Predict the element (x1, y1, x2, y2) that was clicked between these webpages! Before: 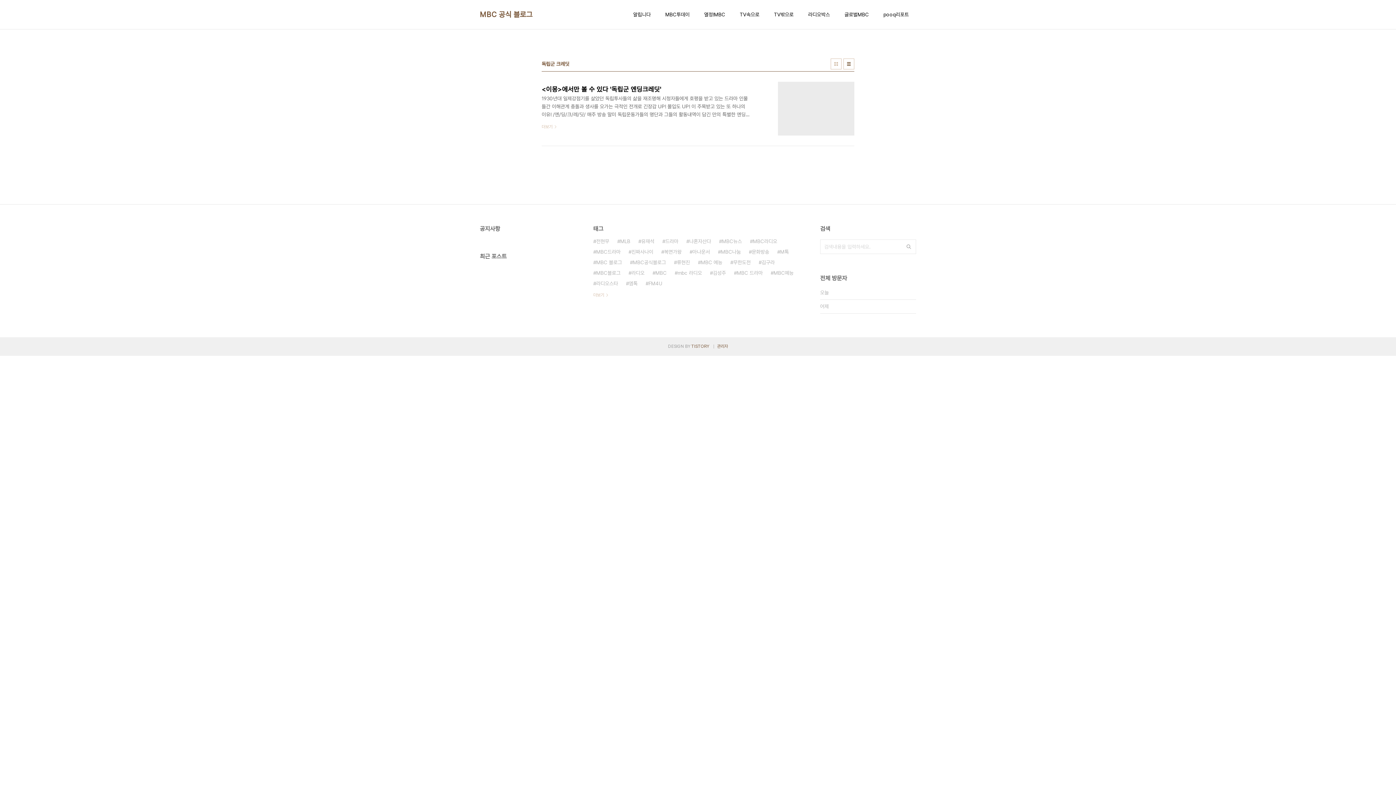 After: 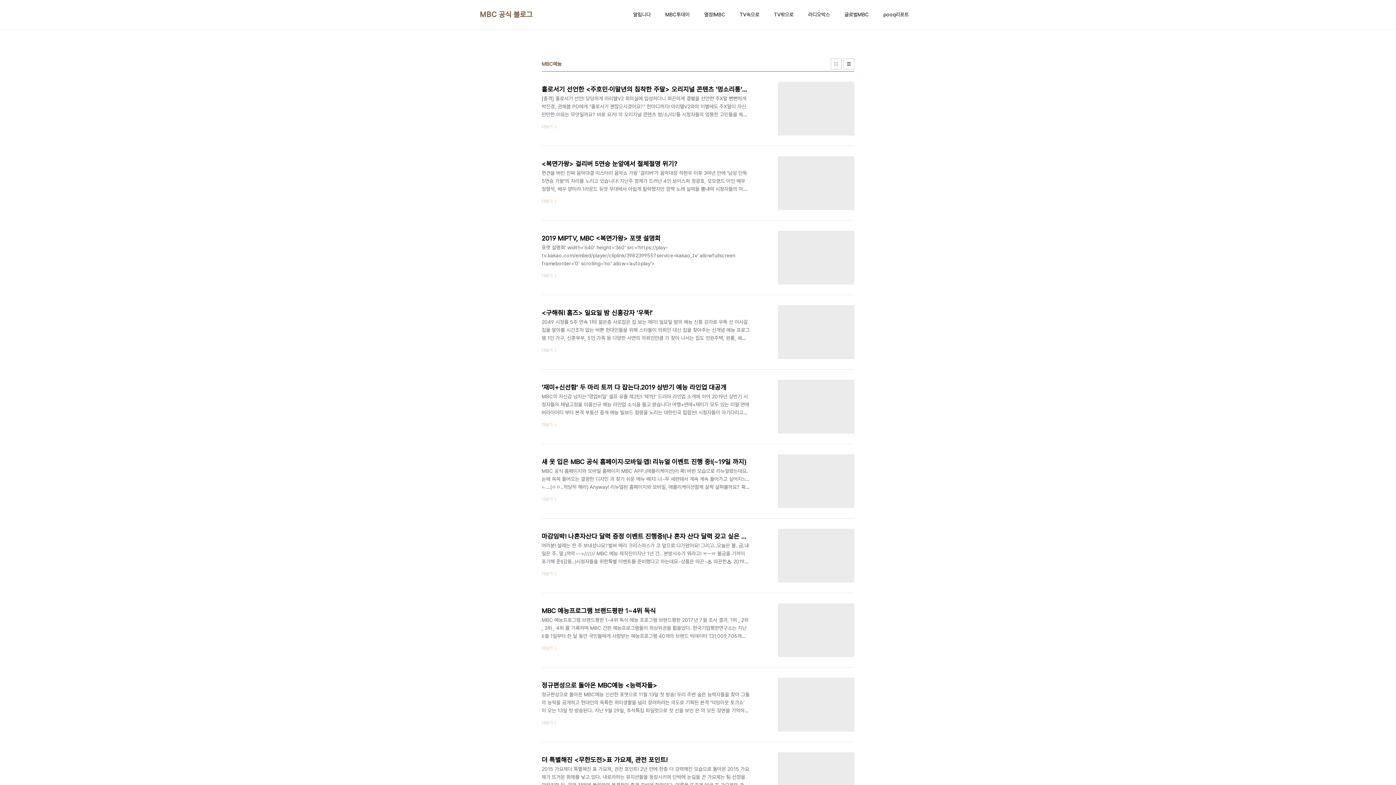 Action: bbox: (770, 268, 793, 278) label: MBC예능